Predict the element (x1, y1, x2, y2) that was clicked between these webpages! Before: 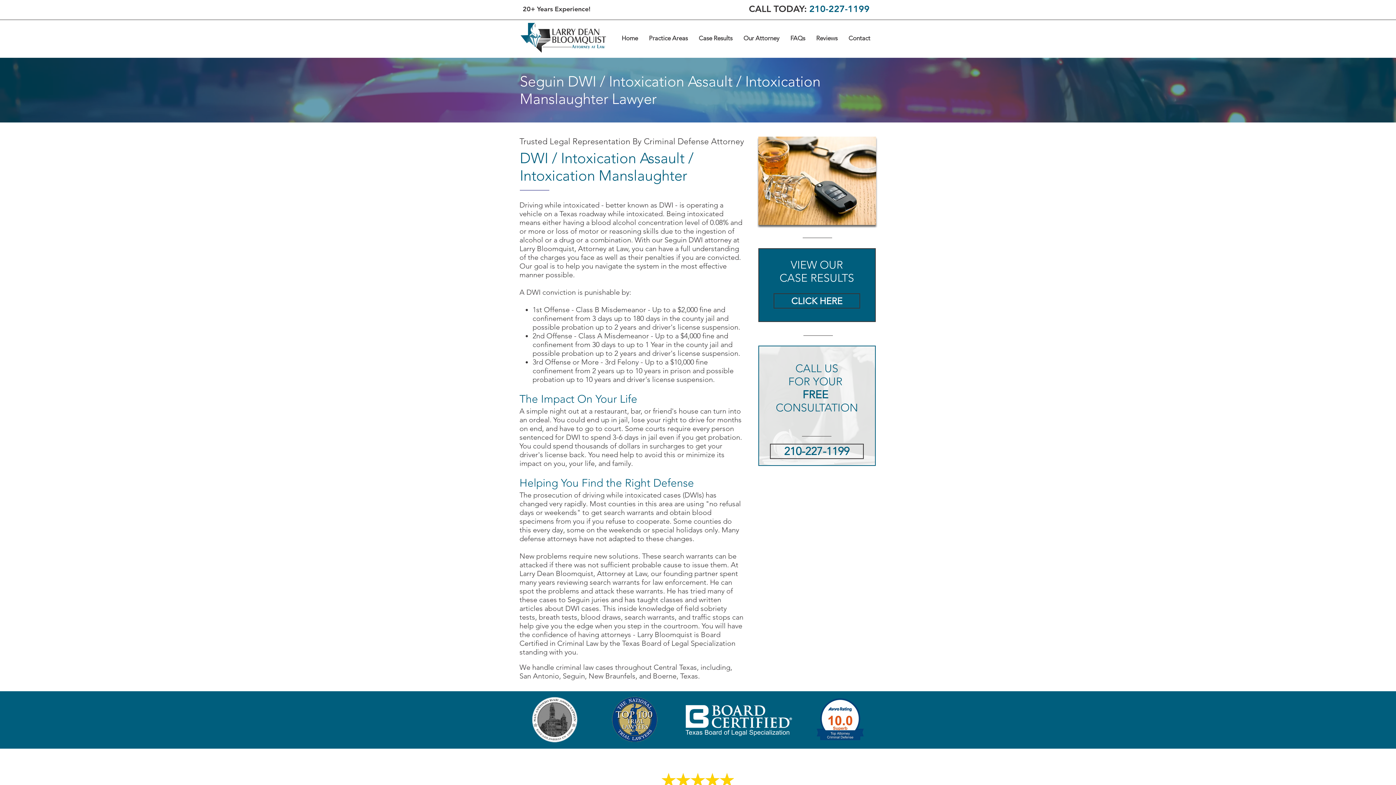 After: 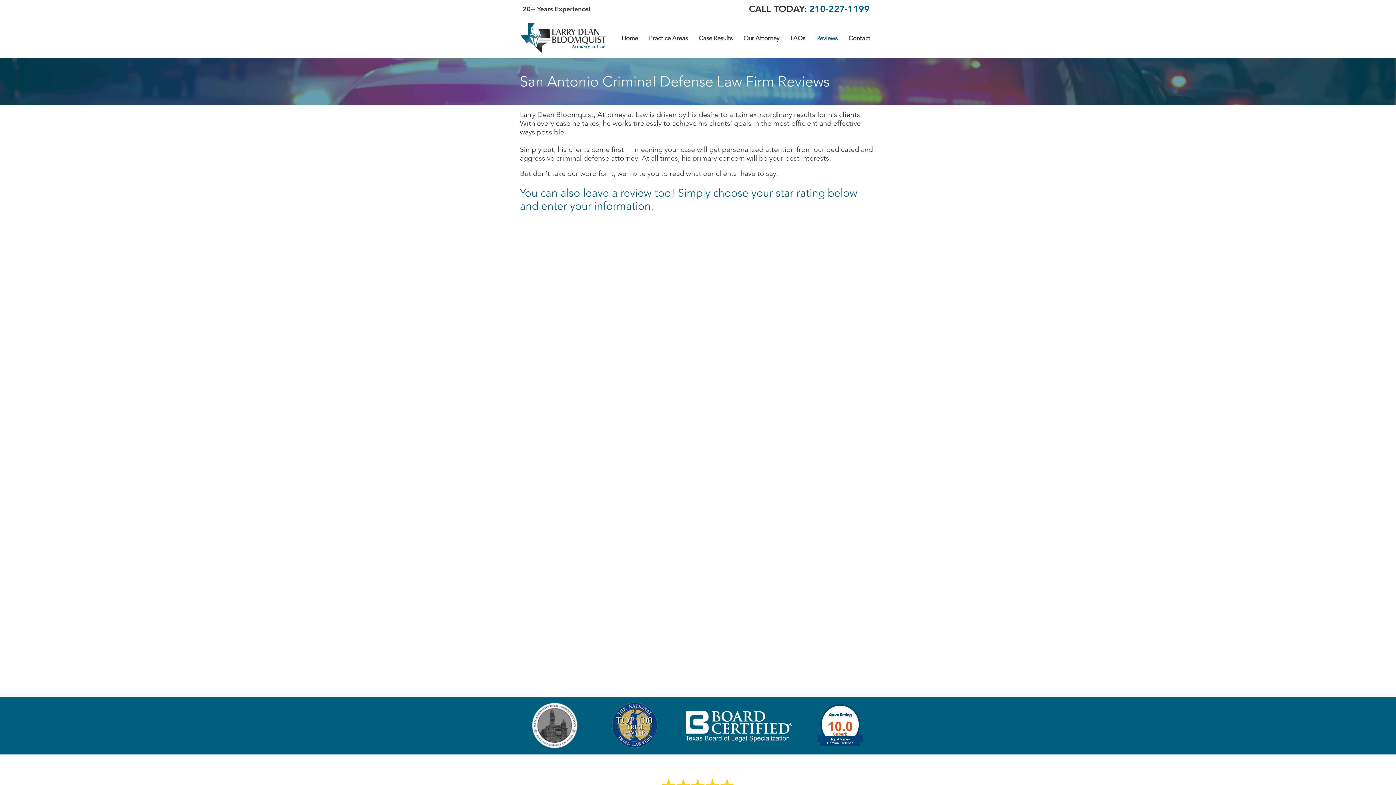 Action: label: Reviews bbox: (810, 30, 843, 45)